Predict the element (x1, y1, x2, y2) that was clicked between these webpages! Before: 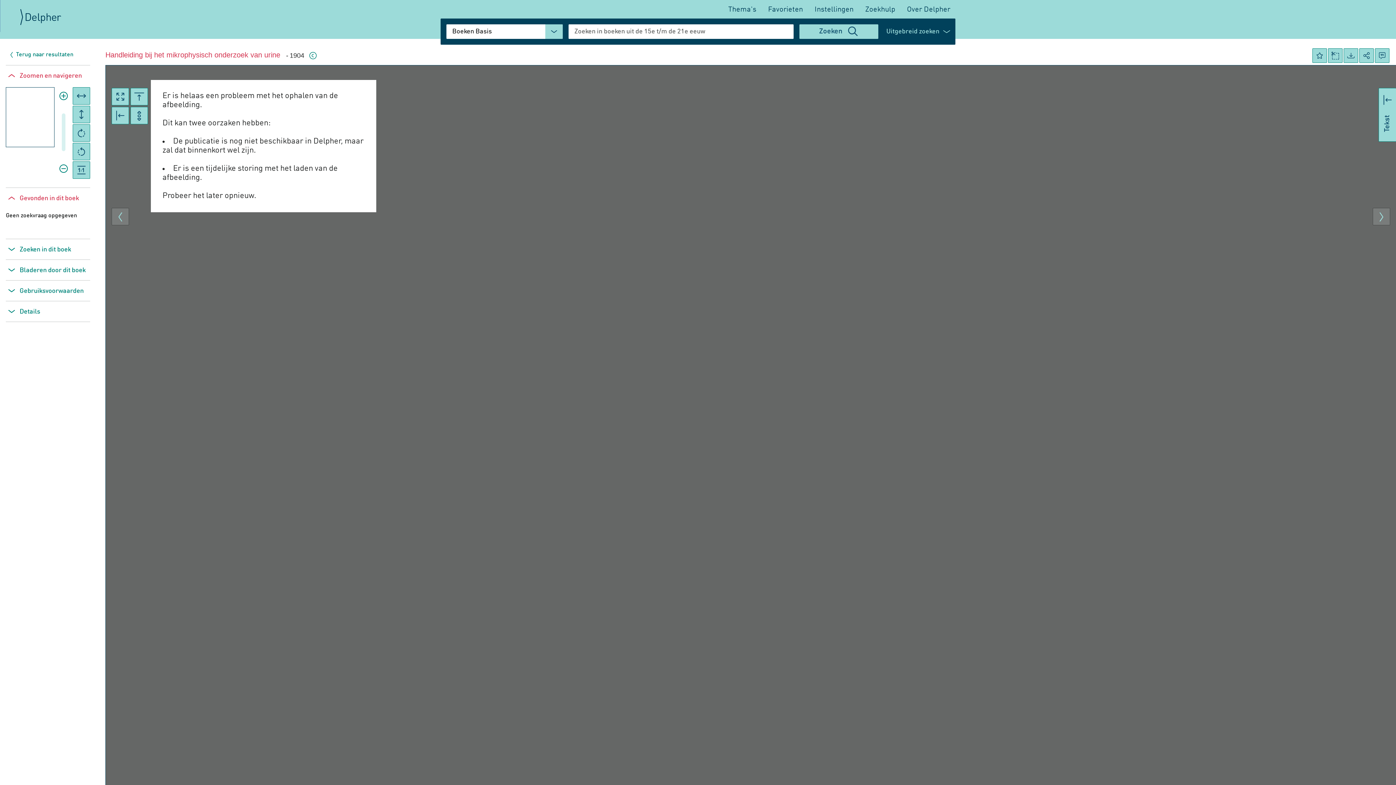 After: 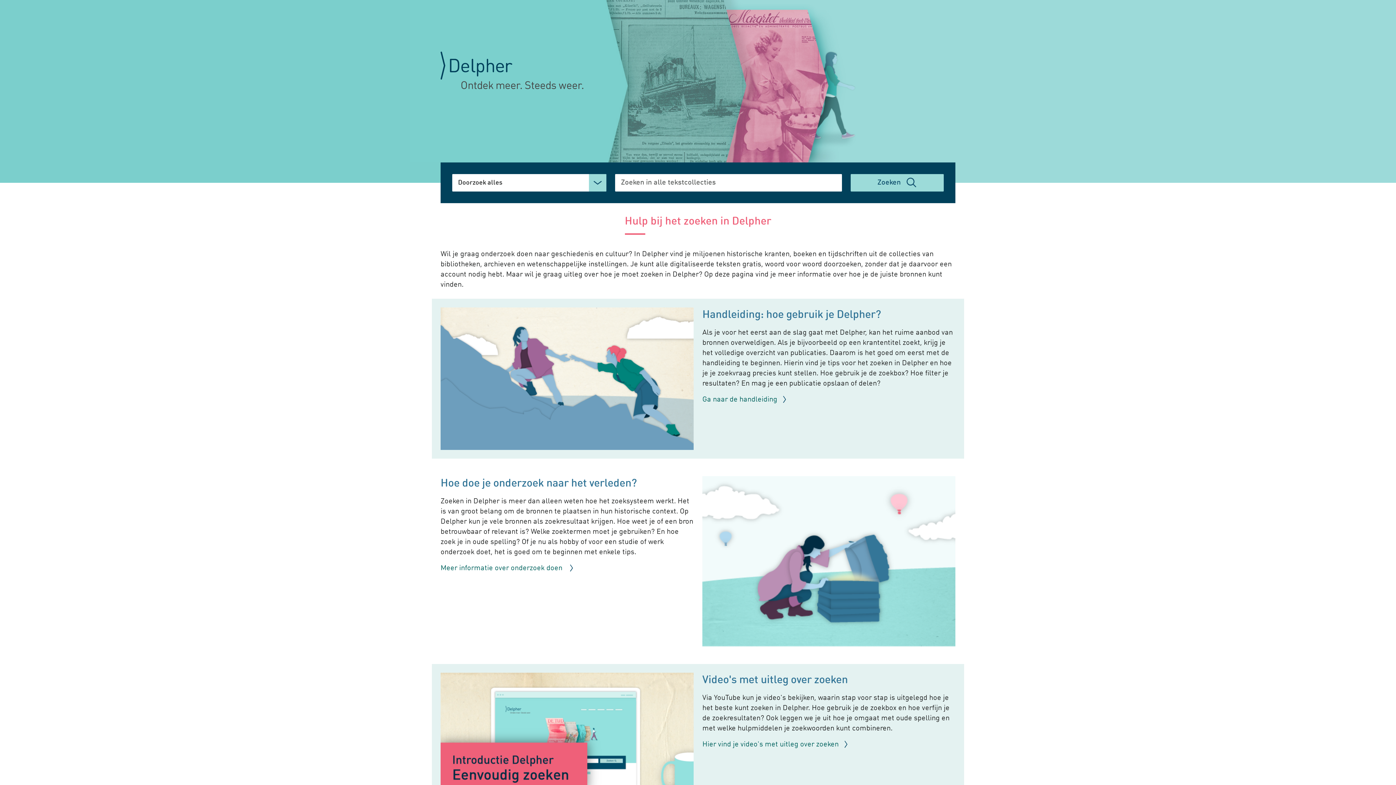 Action: bbox: (865, 4, 895, 16) label: Zoekhulp